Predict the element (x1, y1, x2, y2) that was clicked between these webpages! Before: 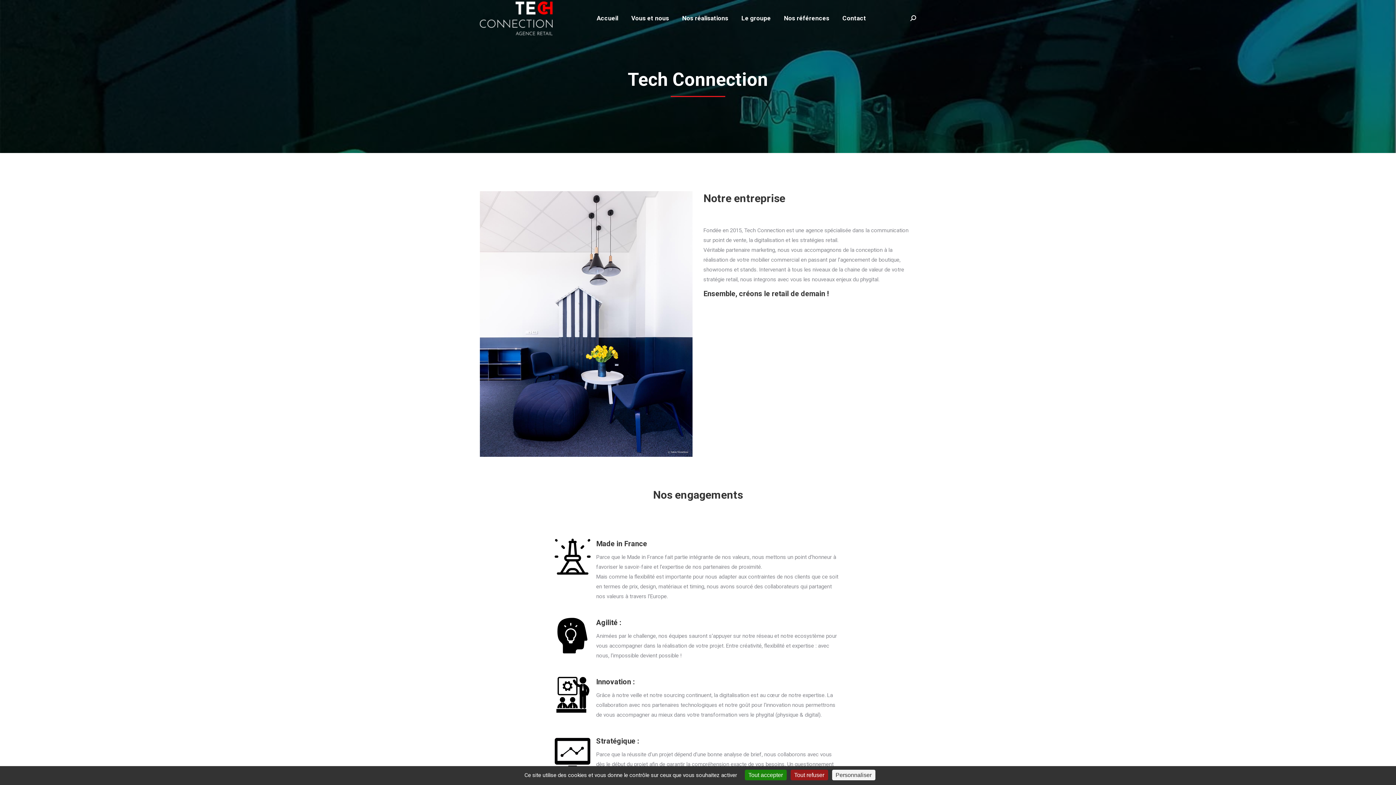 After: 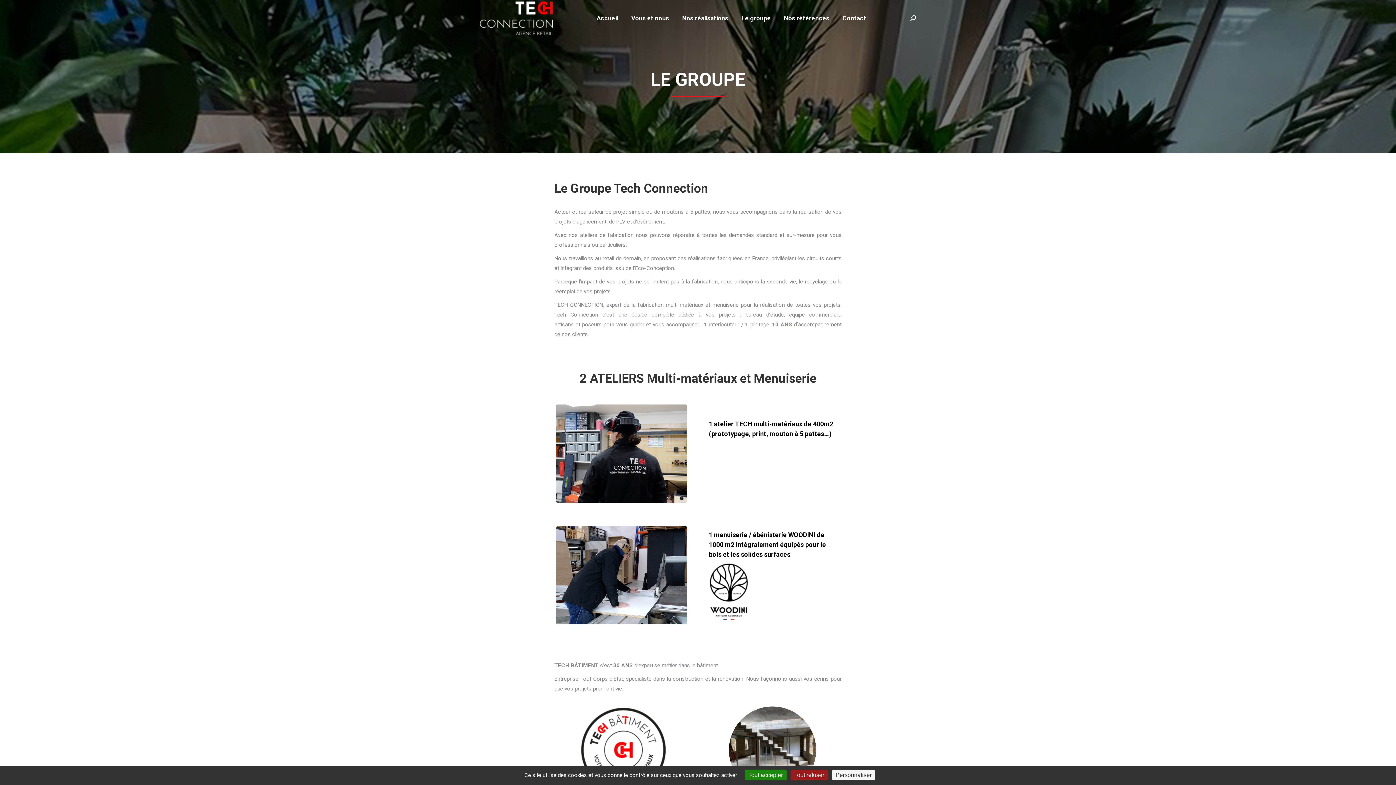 Action: label: Le groupe bbox: (740, 6, 772, 29)